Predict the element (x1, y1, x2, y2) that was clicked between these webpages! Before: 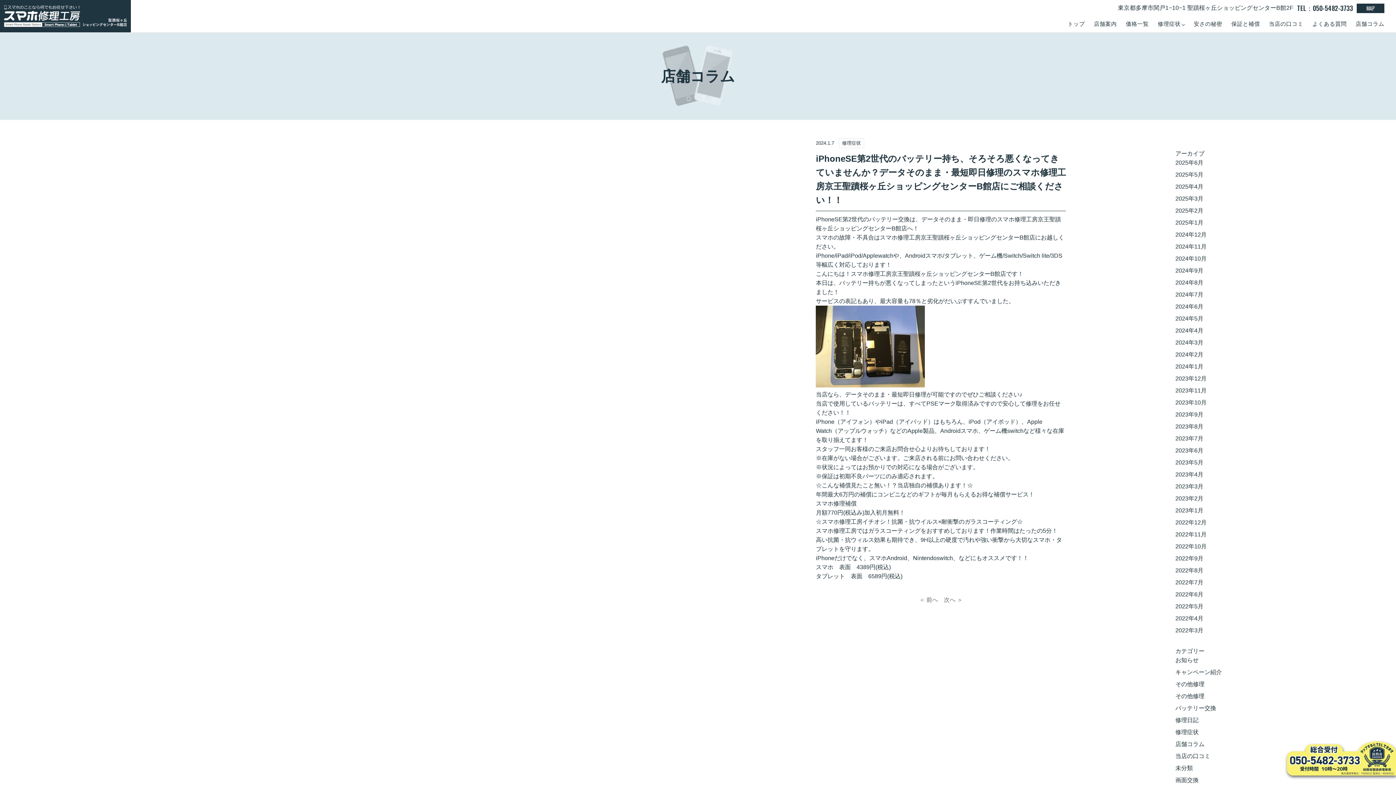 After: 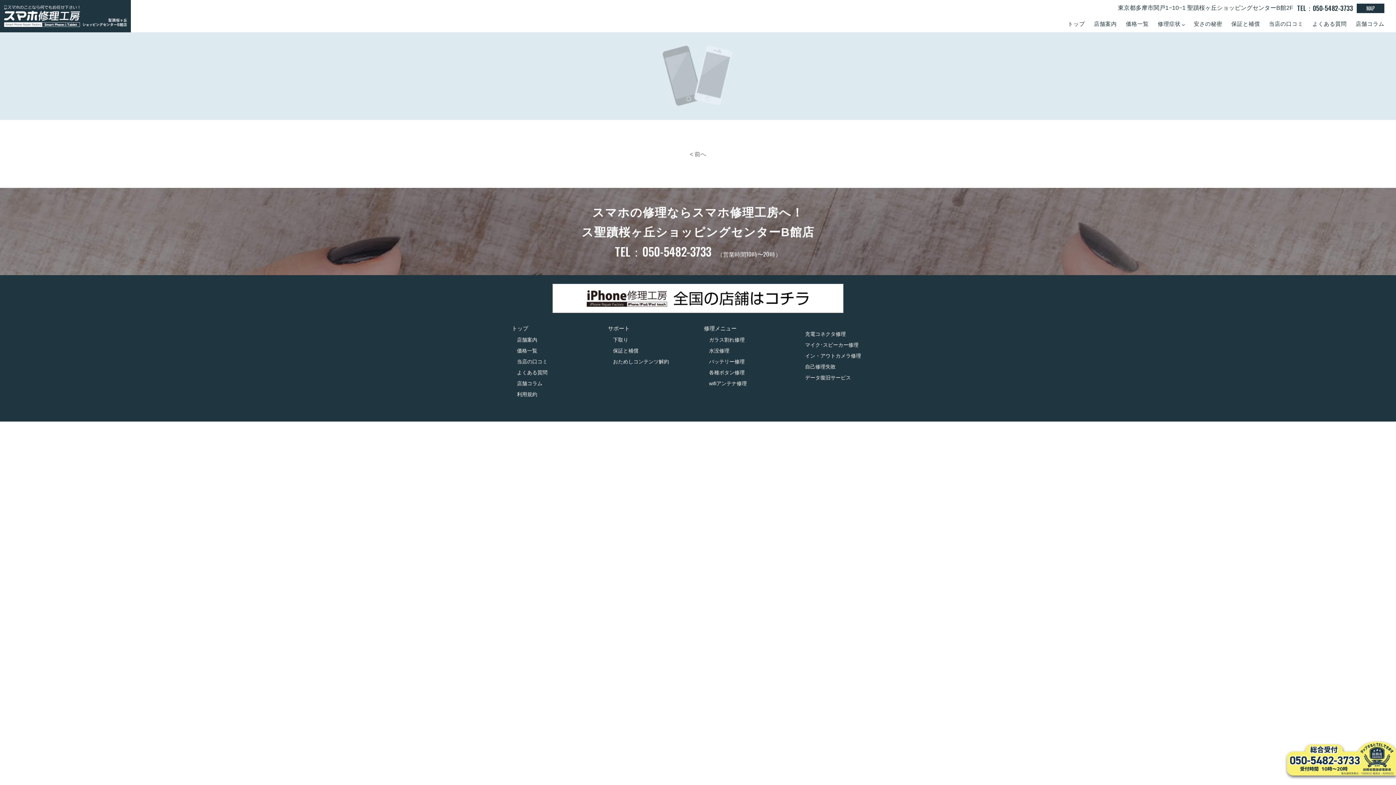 Action: label: 2025年3月 bbox: (1175, 194, 1203, 203)